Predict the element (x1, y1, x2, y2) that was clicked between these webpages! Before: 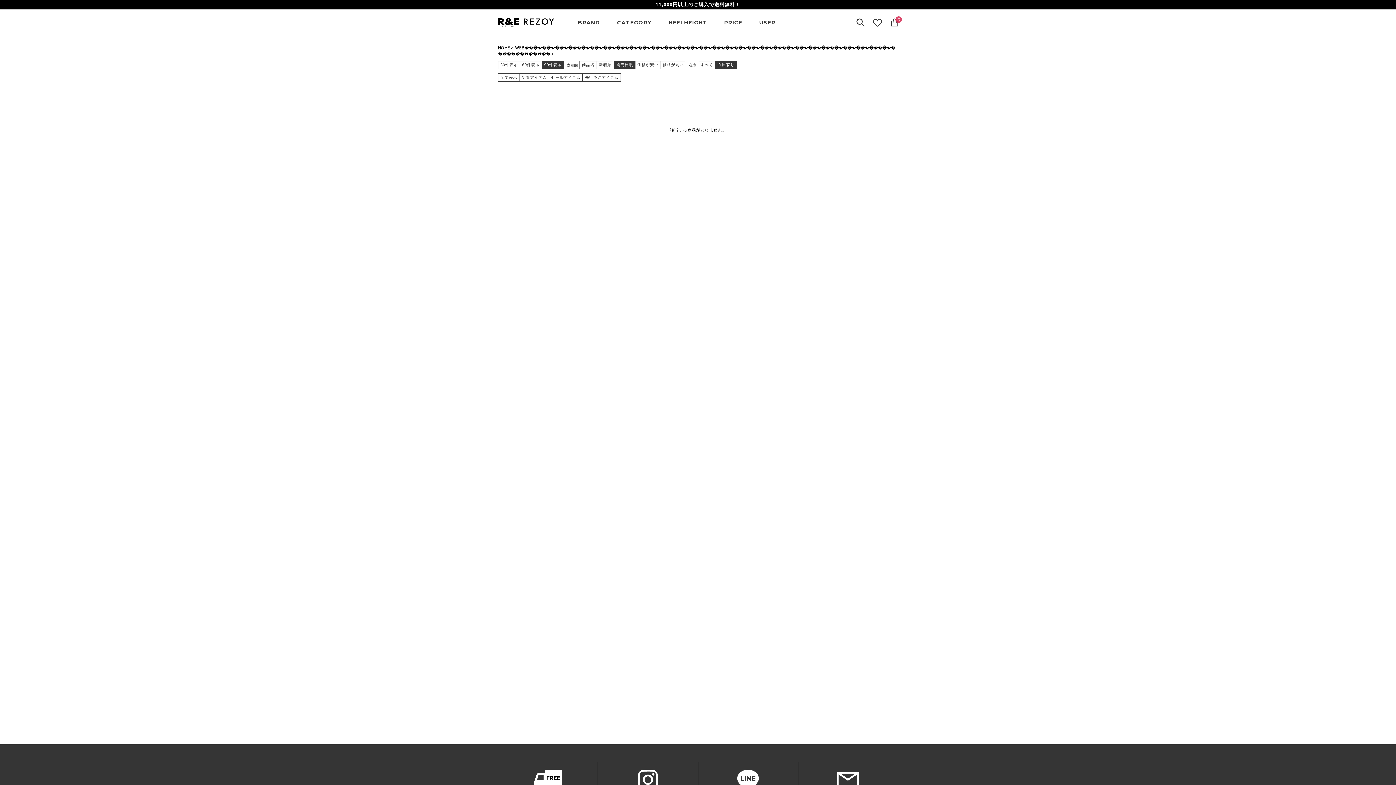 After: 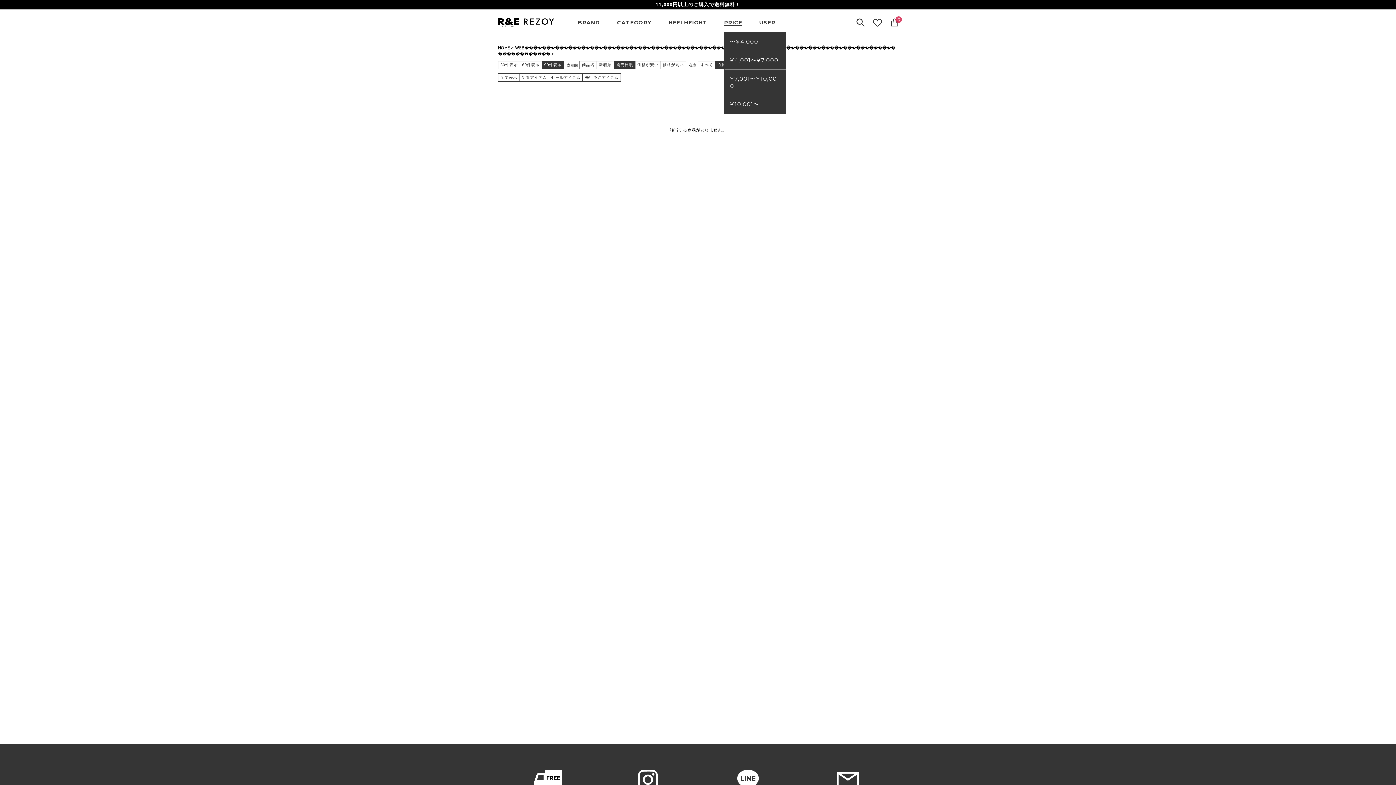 Action: label: PRICE bbox: (724, 19, 742, 25)